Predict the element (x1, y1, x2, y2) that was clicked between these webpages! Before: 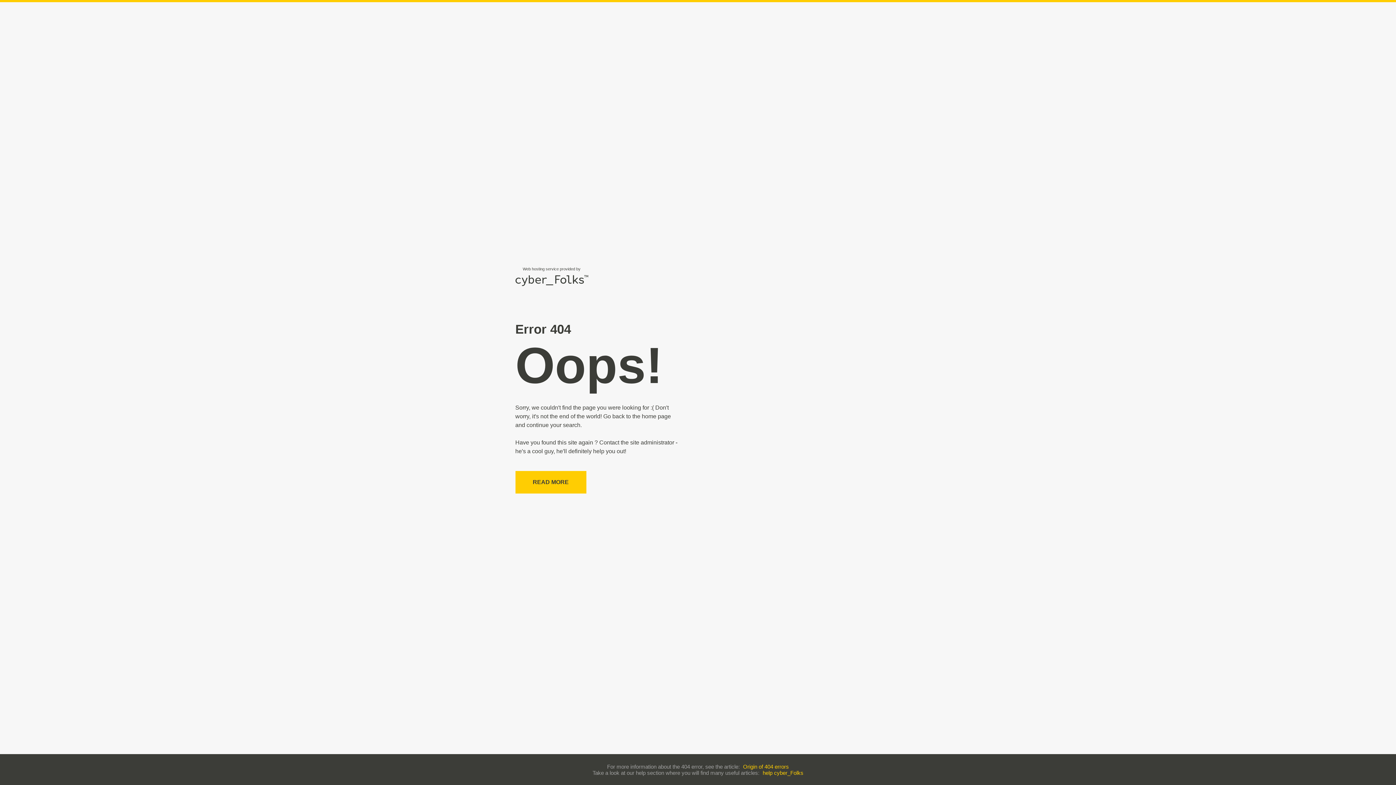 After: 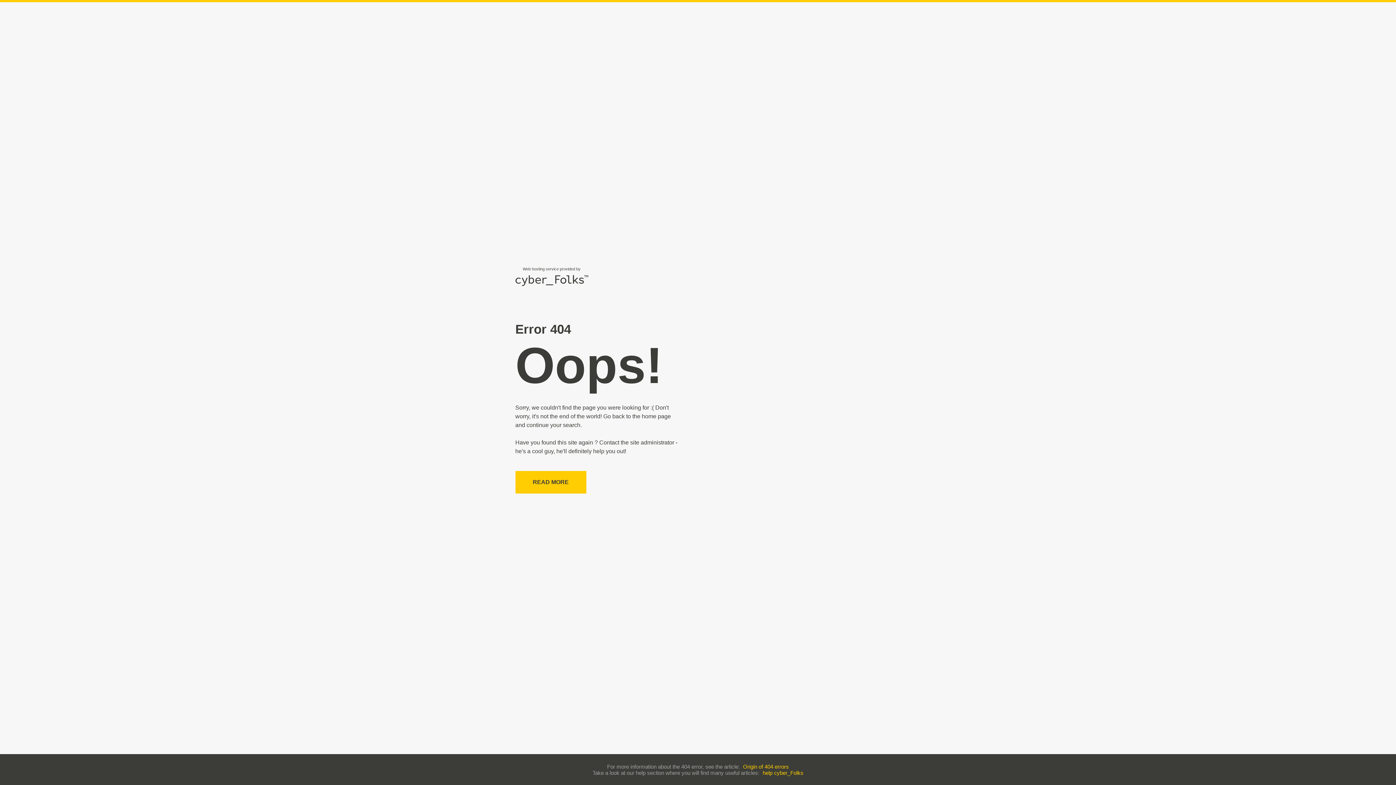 Action: bbox: (762, 770, 803, 776) label: help cyber_Folks